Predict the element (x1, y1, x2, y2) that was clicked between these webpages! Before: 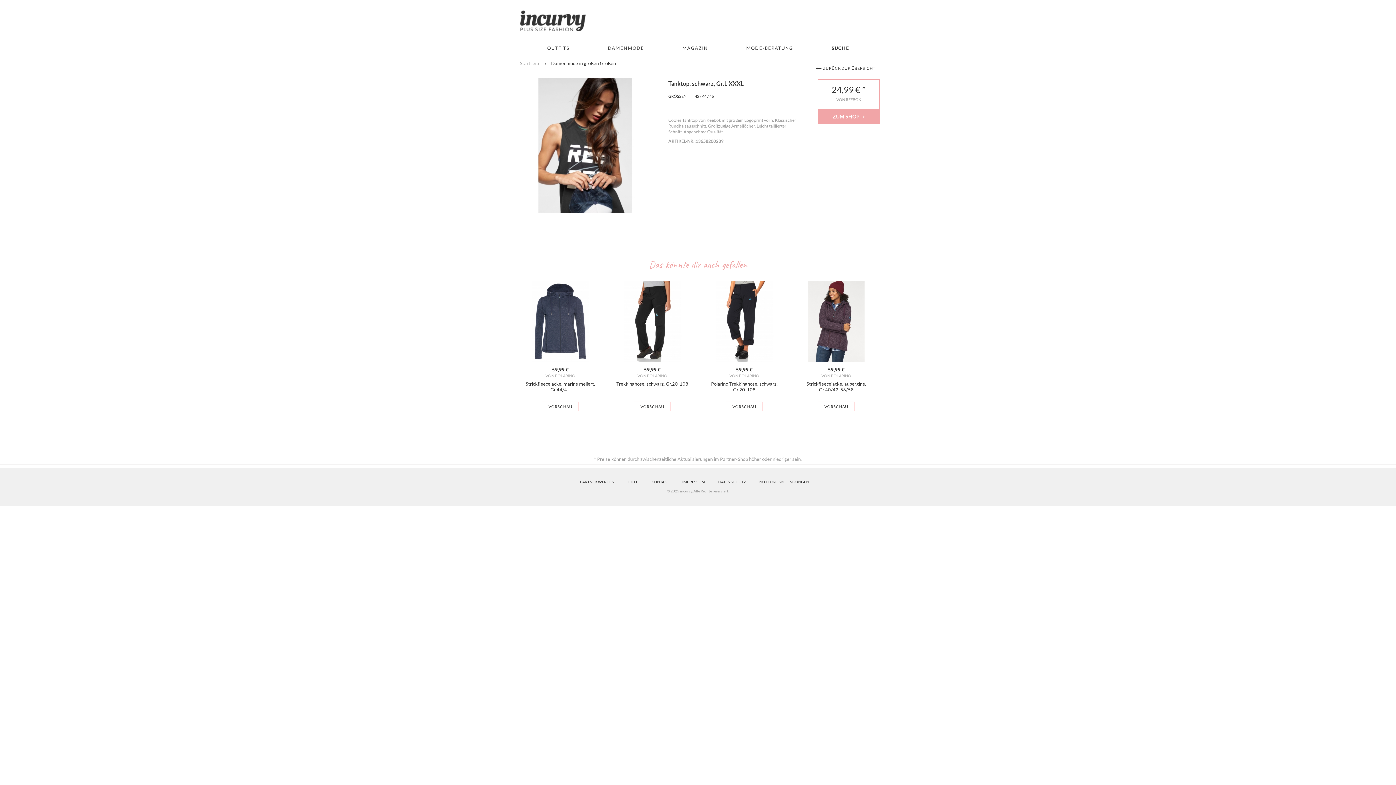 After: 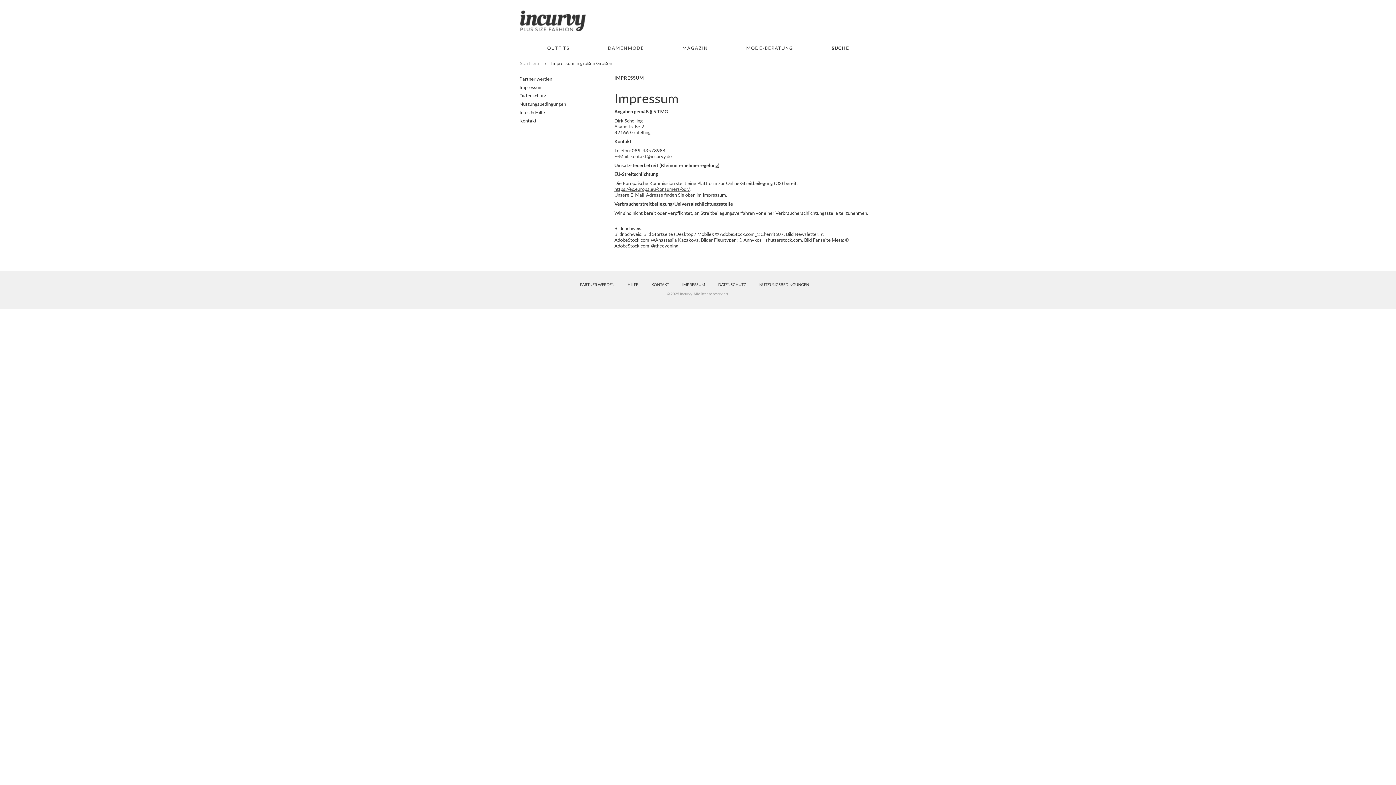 Action: label: IMPRESSUM bbox: (675, 477, 711, 486)